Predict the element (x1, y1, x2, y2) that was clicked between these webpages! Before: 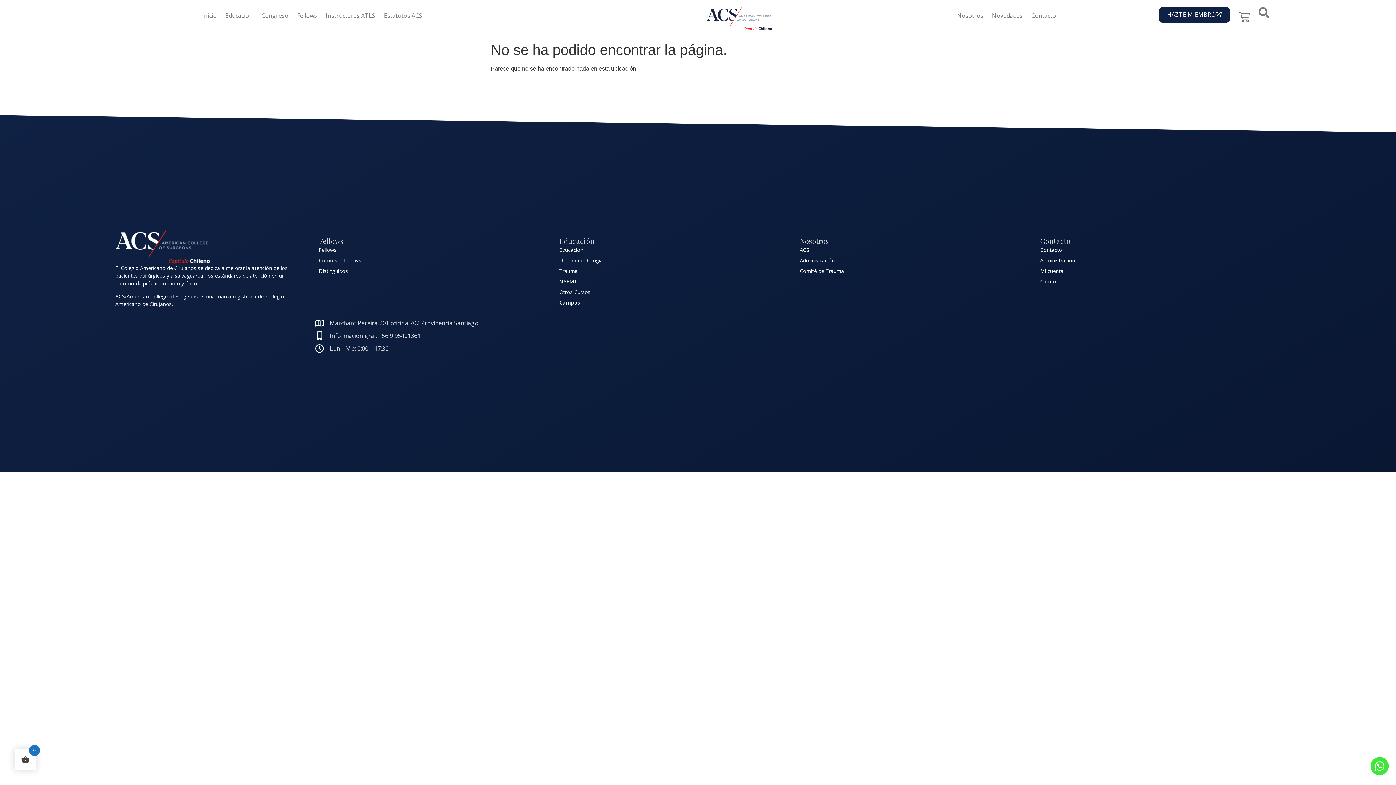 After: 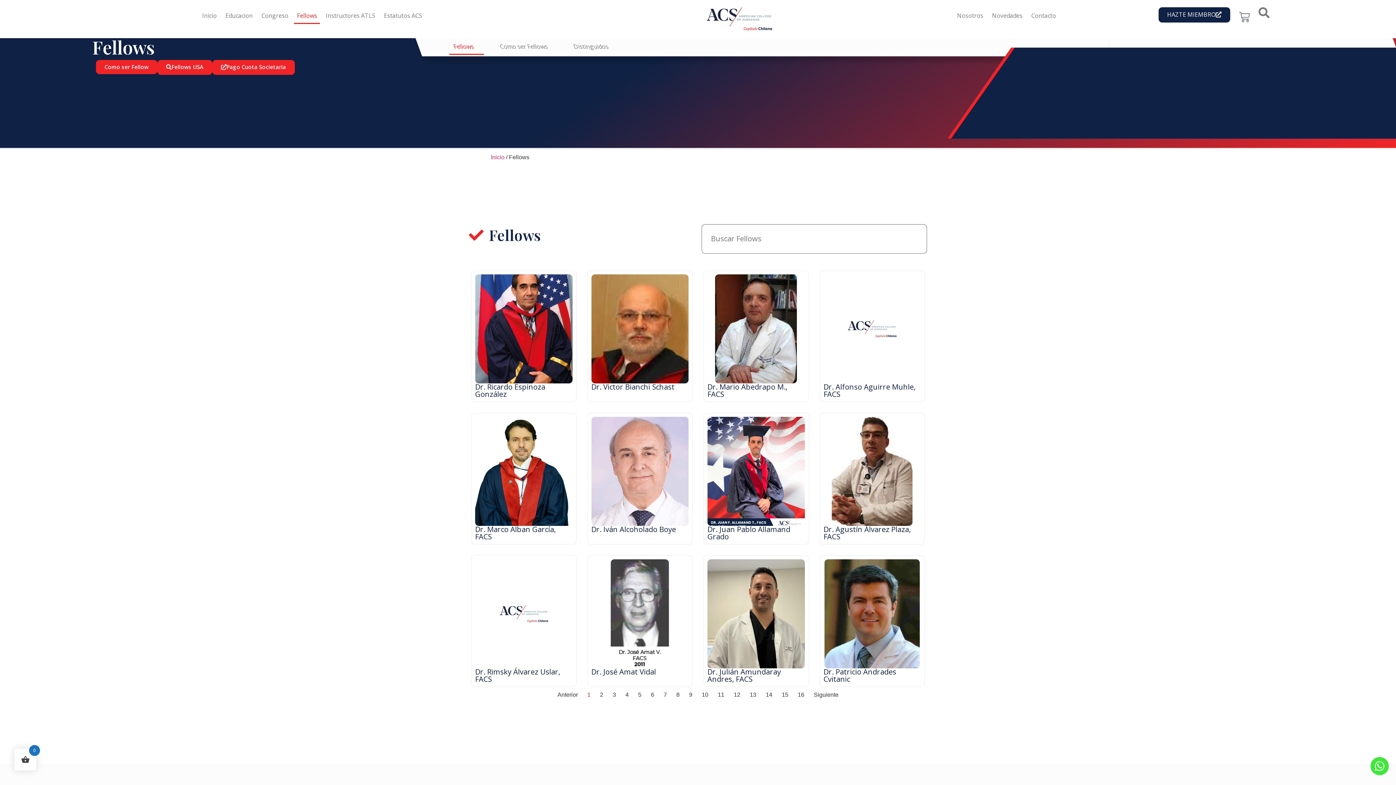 Action: label: Fellows bbox: (294, 7, 320, 24)